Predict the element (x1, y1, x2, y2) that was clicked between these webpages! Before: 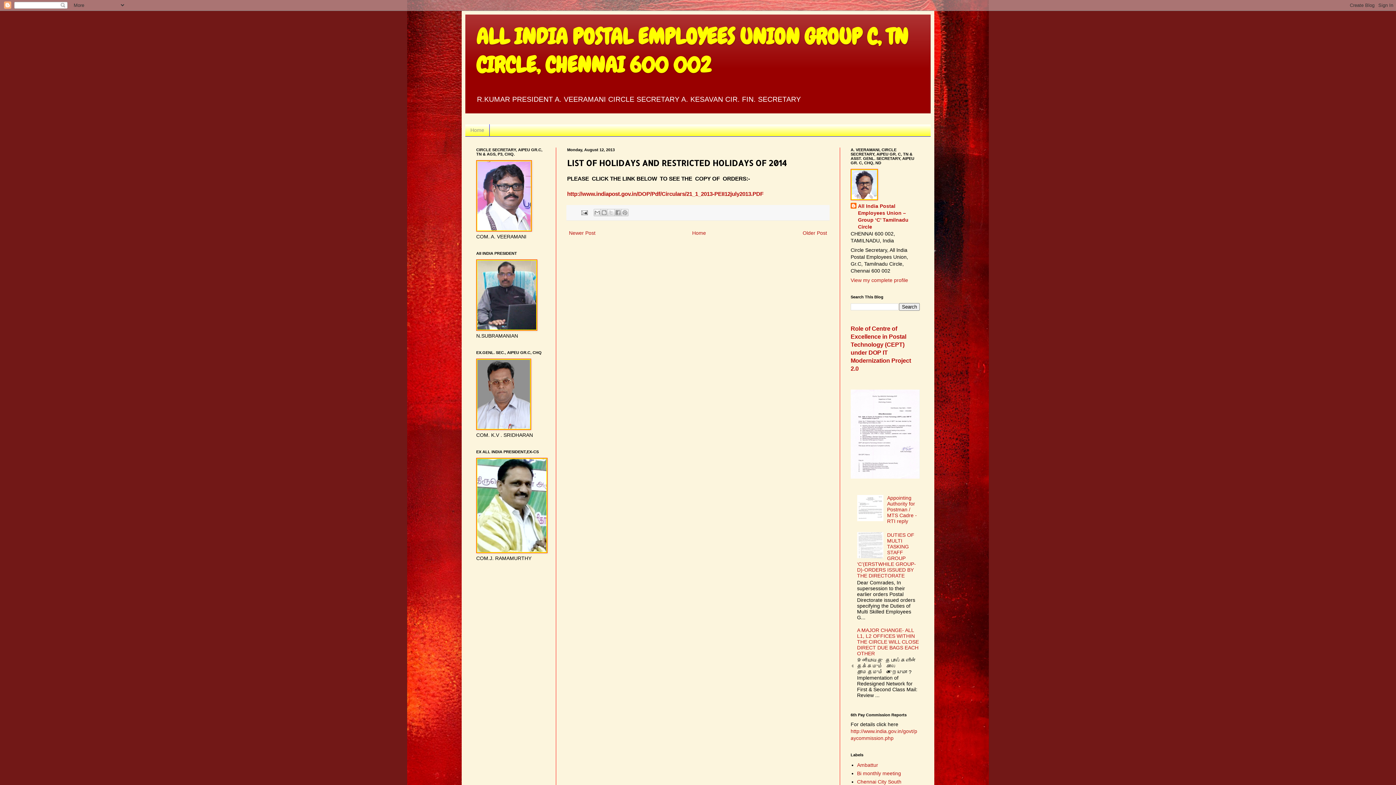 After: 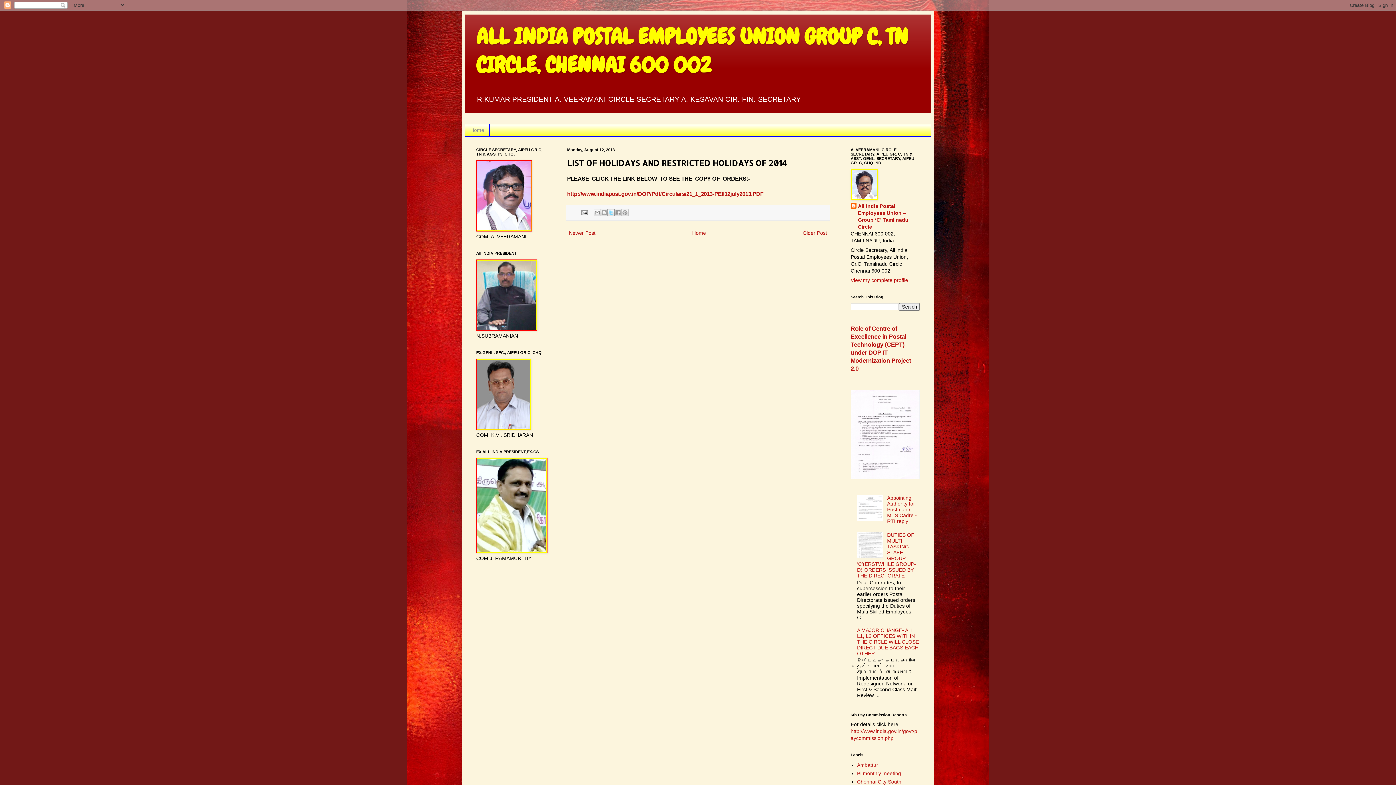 Action: label: Share to X bbox: (607, 209, 614, 216)